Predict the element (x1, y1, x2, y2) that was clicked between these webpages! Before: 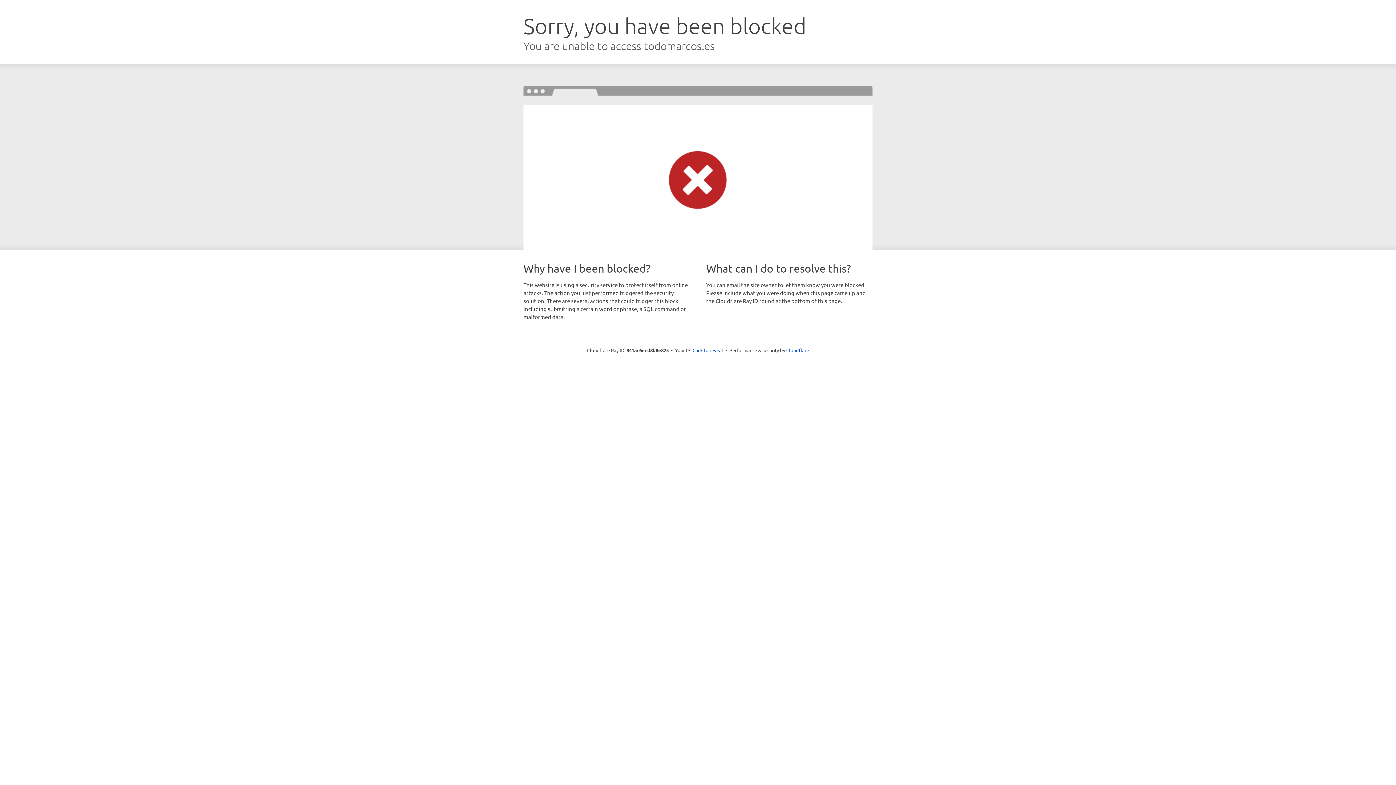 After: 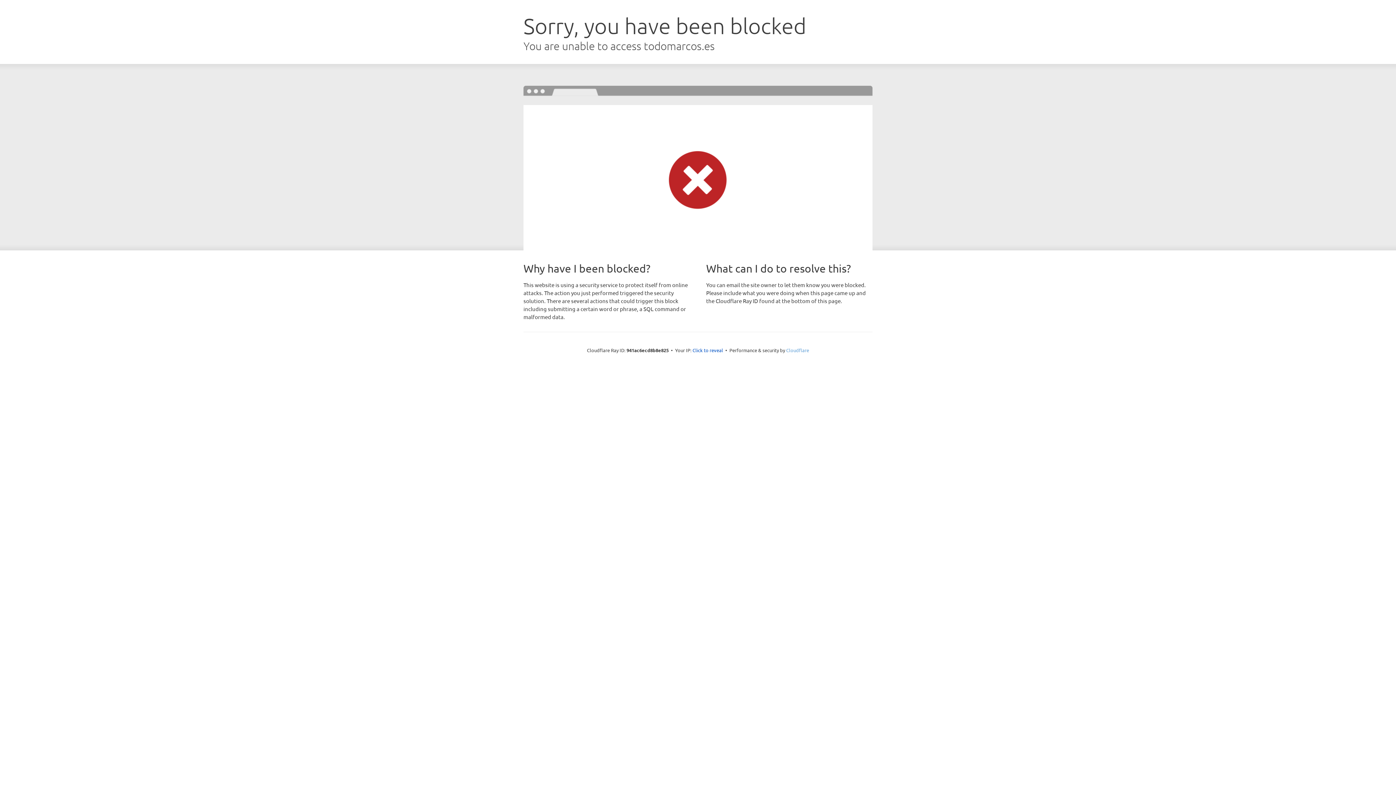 Action: label: Cloudflare bbox: (786, 347, 809, 353)